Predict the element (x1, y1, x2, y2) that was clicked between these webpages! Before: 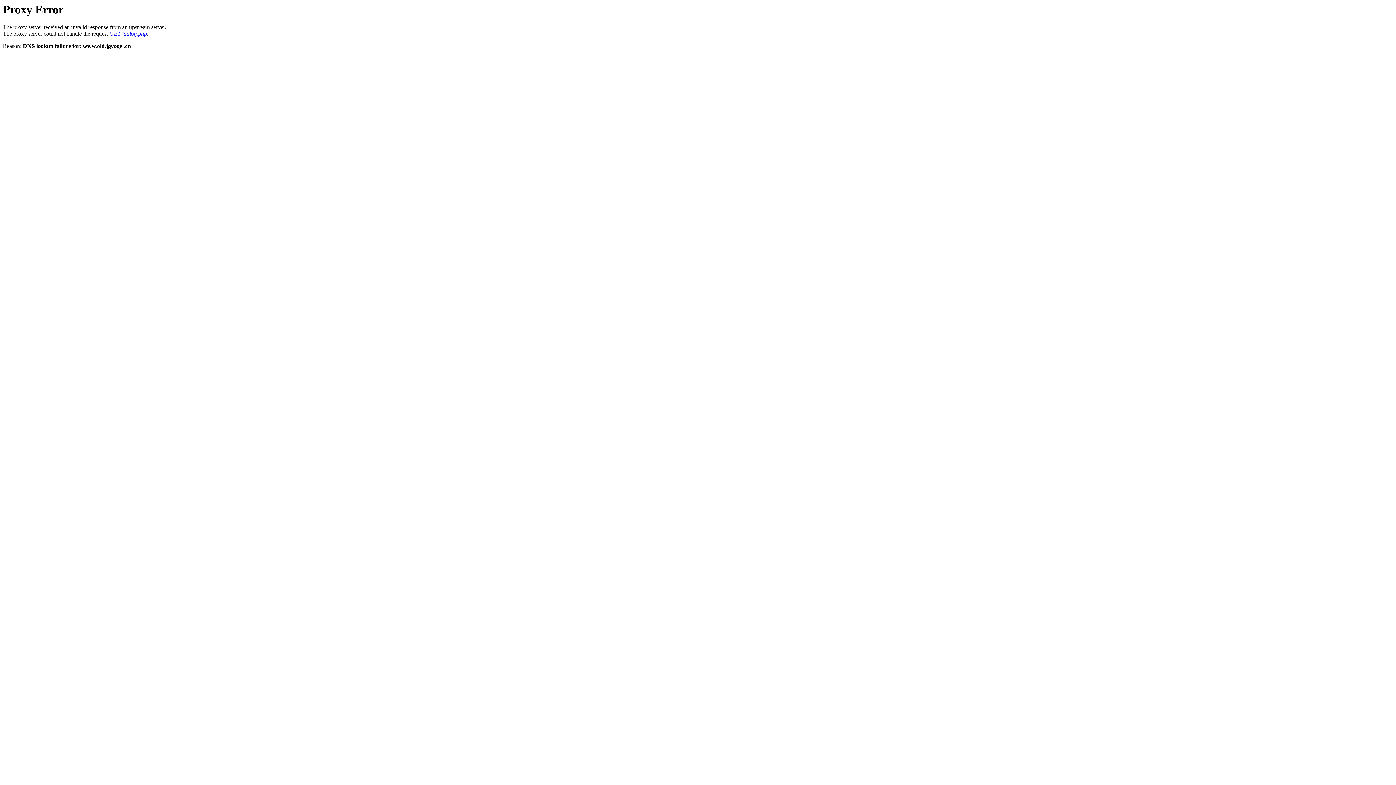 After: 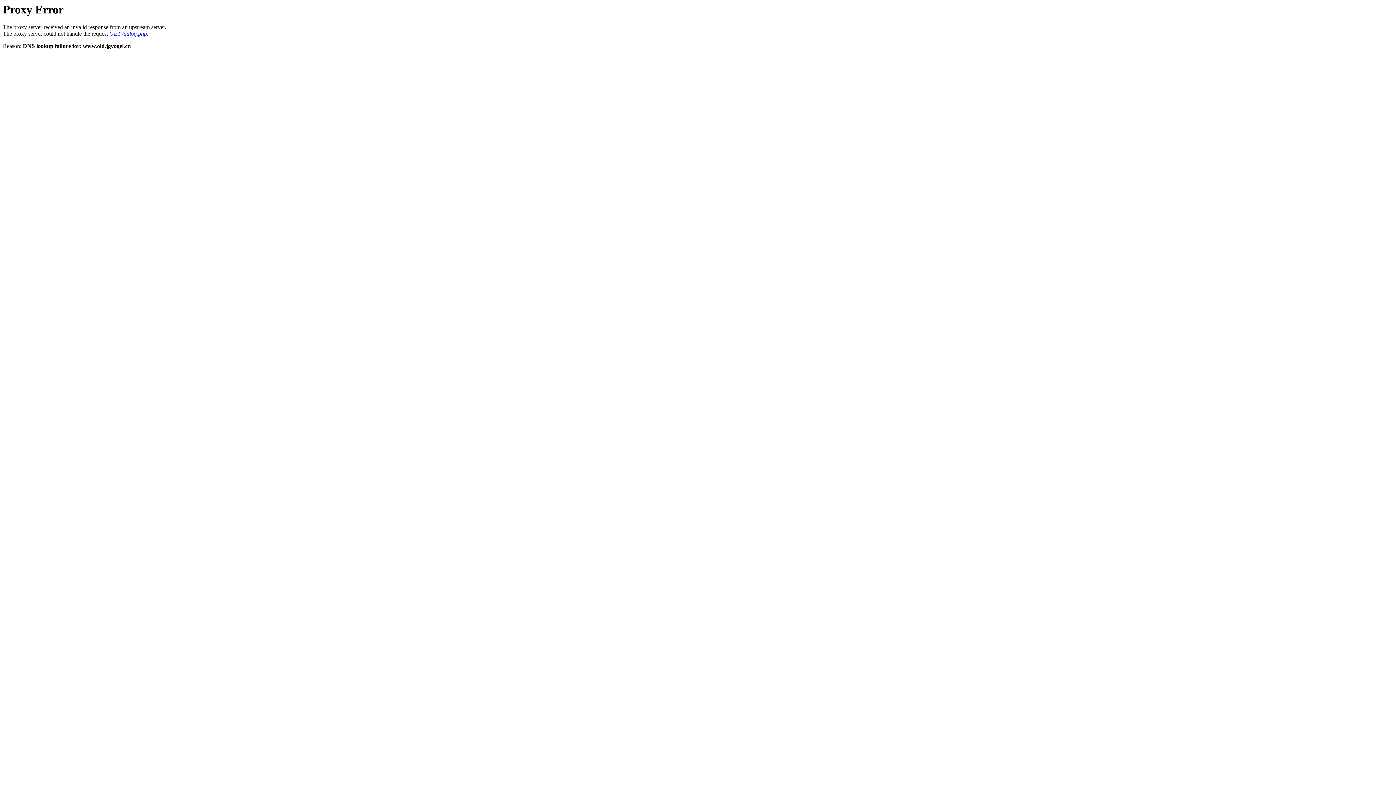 Action: bbox: (109, 30, 146, 36) label: GET /adlog.php